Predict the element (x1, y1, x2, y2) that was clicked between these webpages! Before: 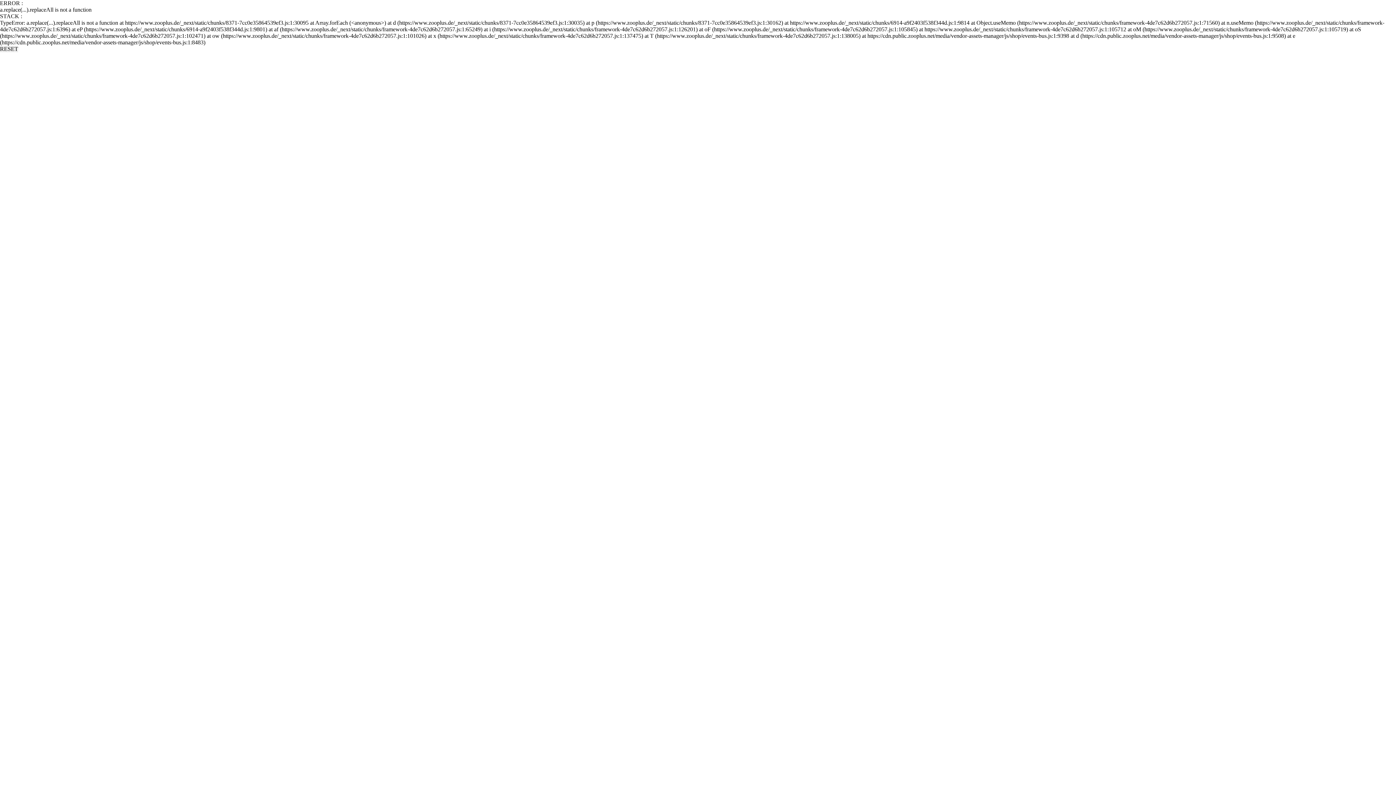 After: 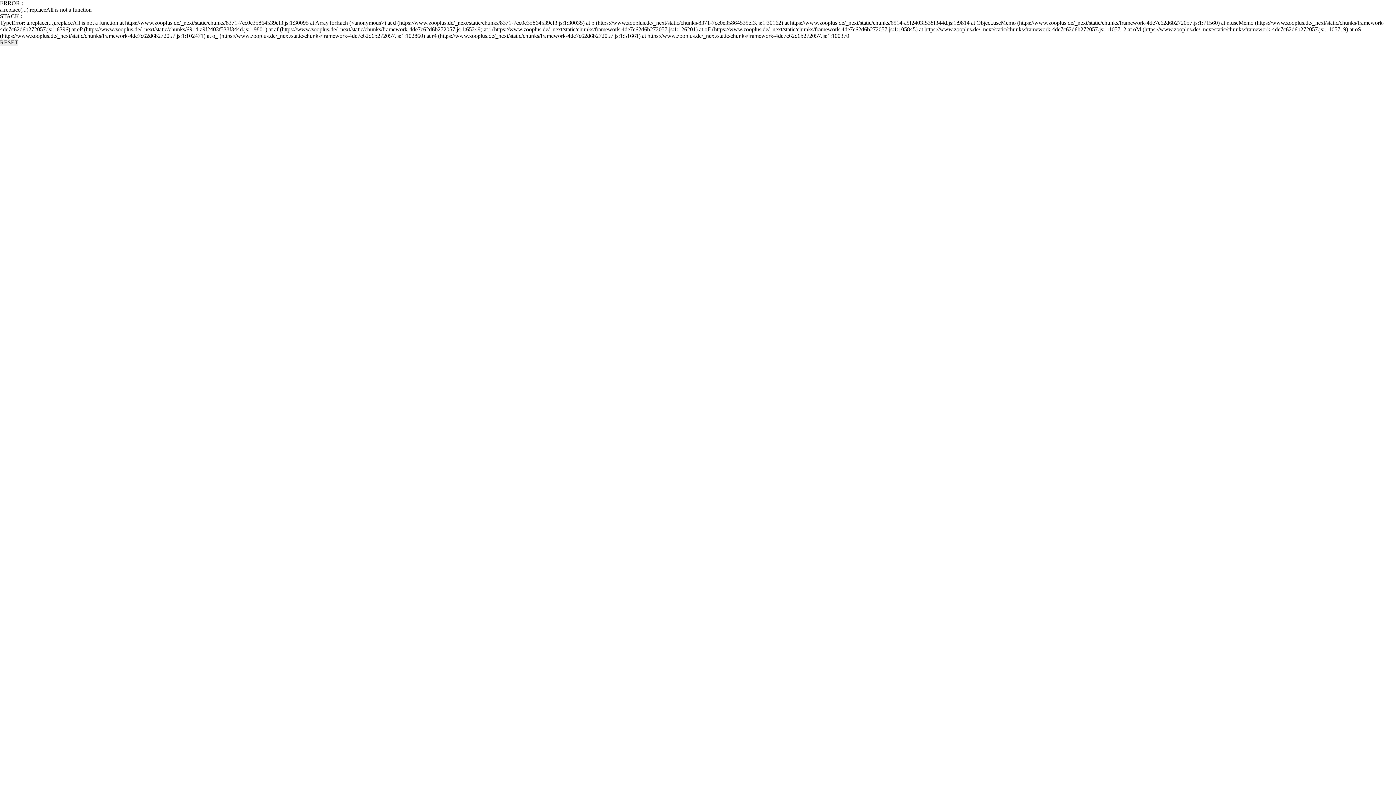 Action: label: RESET bbox: (0, 45, 18, 52)